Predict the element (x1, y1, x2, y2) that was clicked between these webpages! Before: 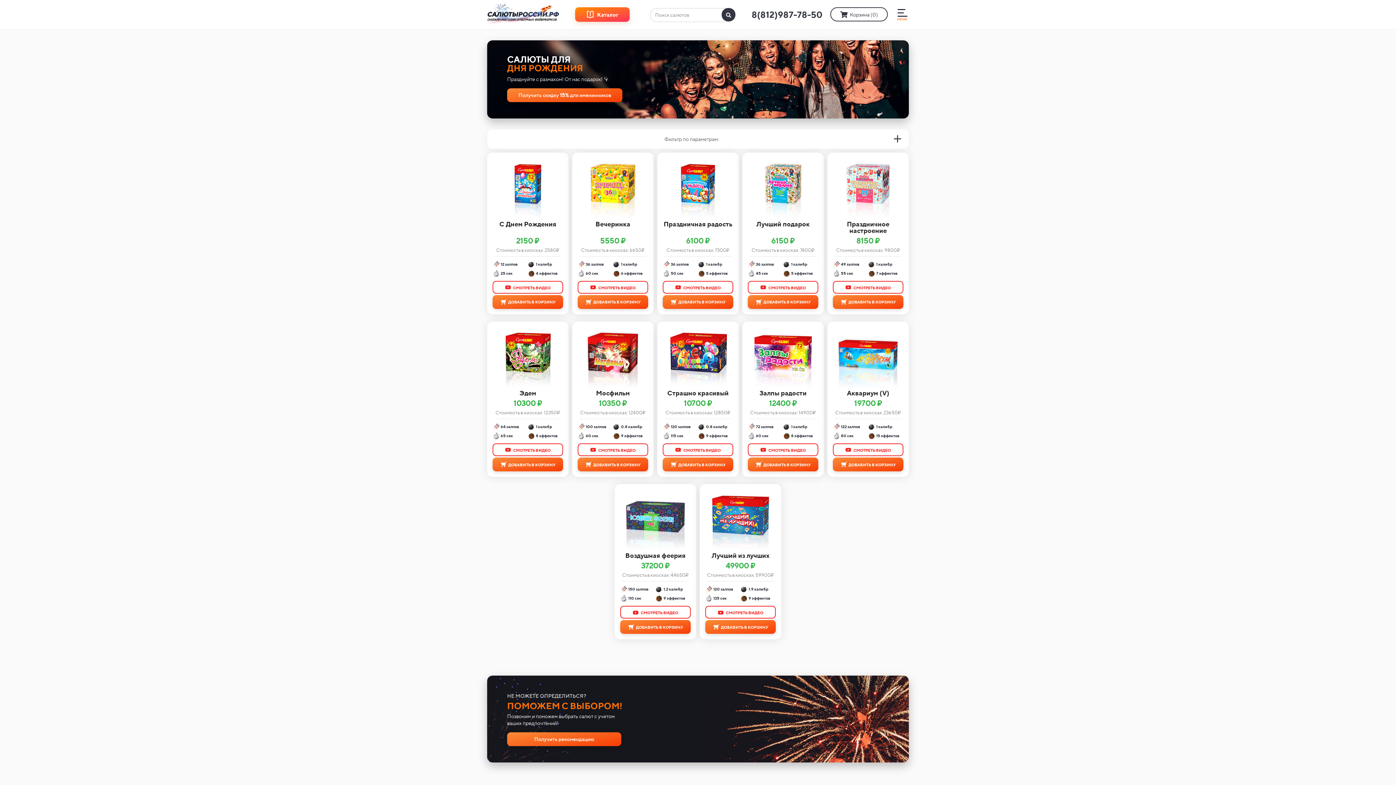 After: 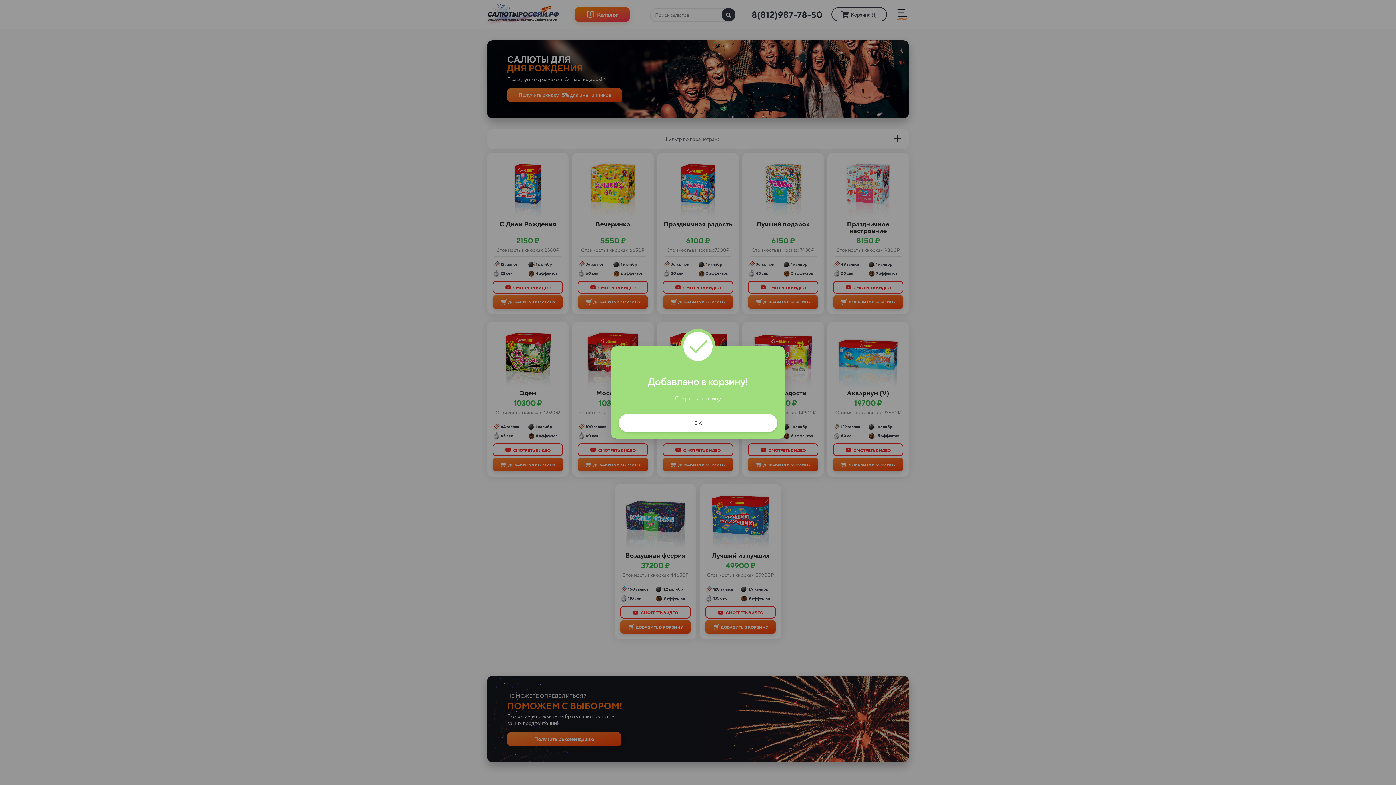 Action: label: ДОБАВИТЬ В КОРЗИНУ bbox: (492, 457, 563, 471)